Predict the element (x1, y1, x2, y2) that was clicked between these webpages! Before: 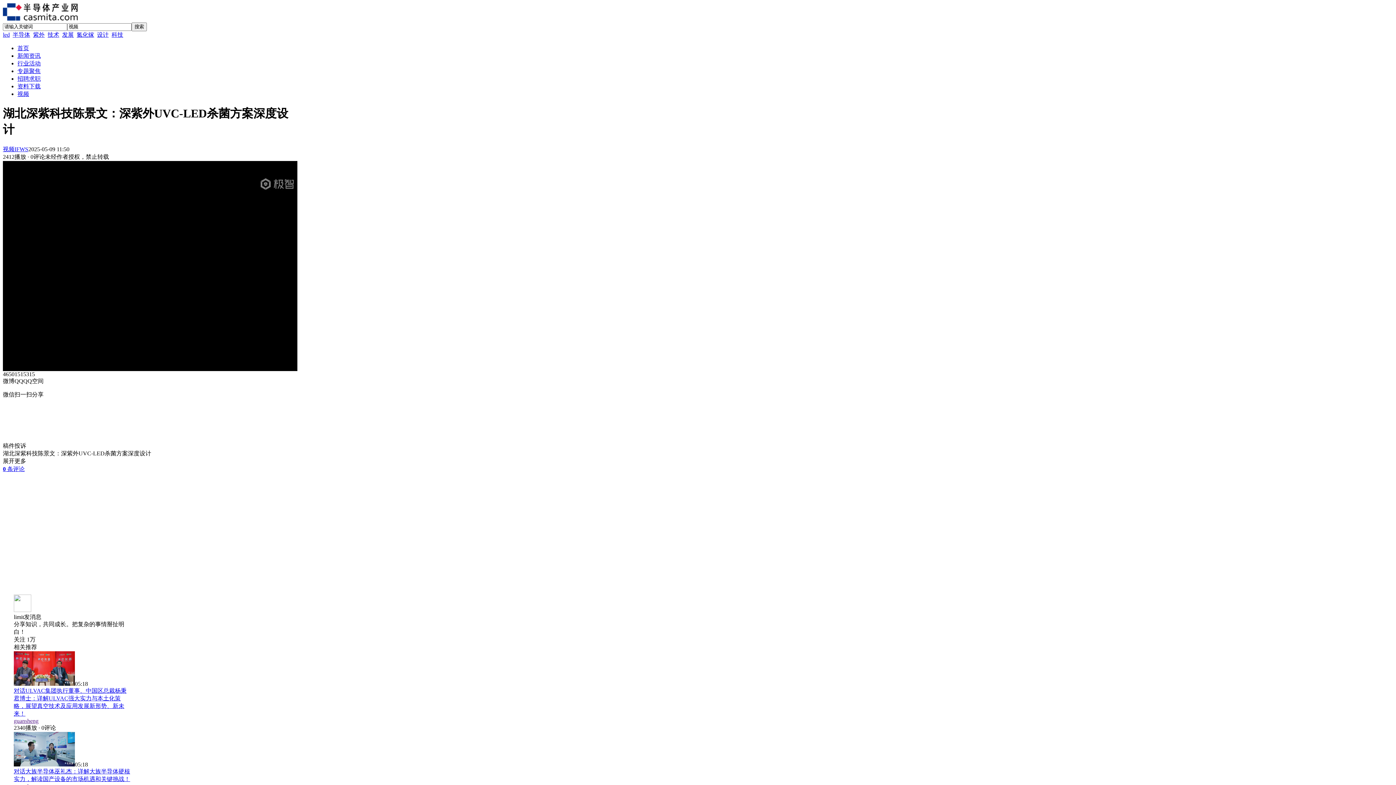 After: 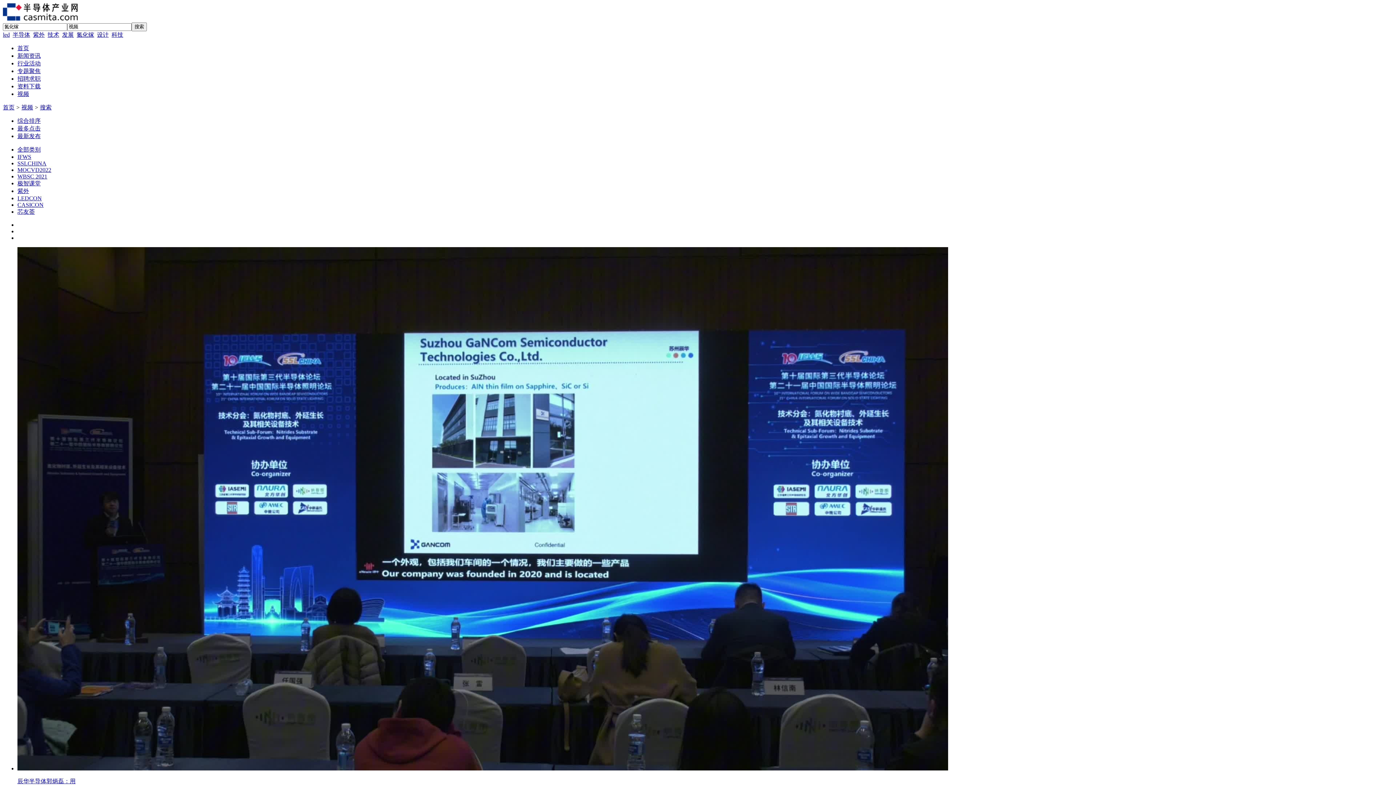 Action: bbox: (76, 31, 94, 37) label: 氮化镓